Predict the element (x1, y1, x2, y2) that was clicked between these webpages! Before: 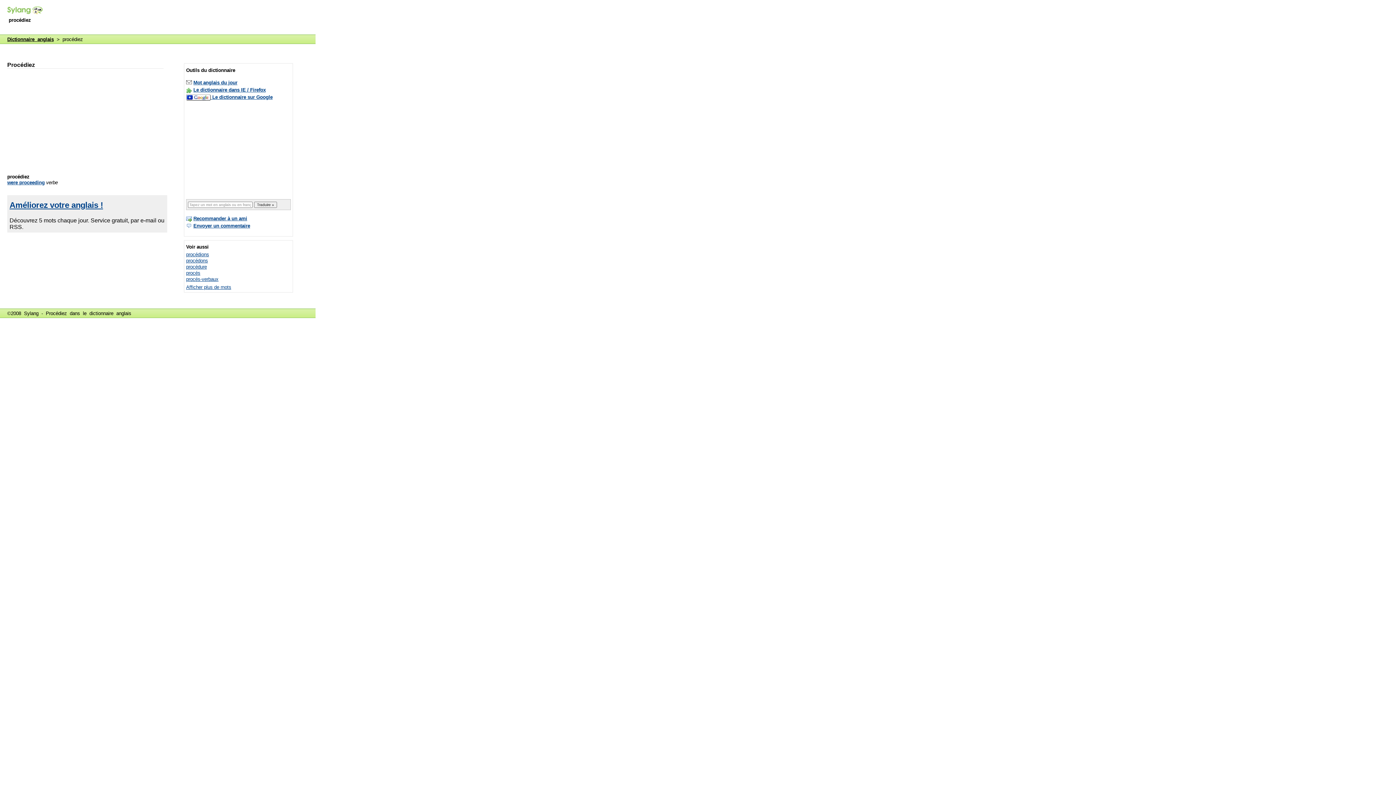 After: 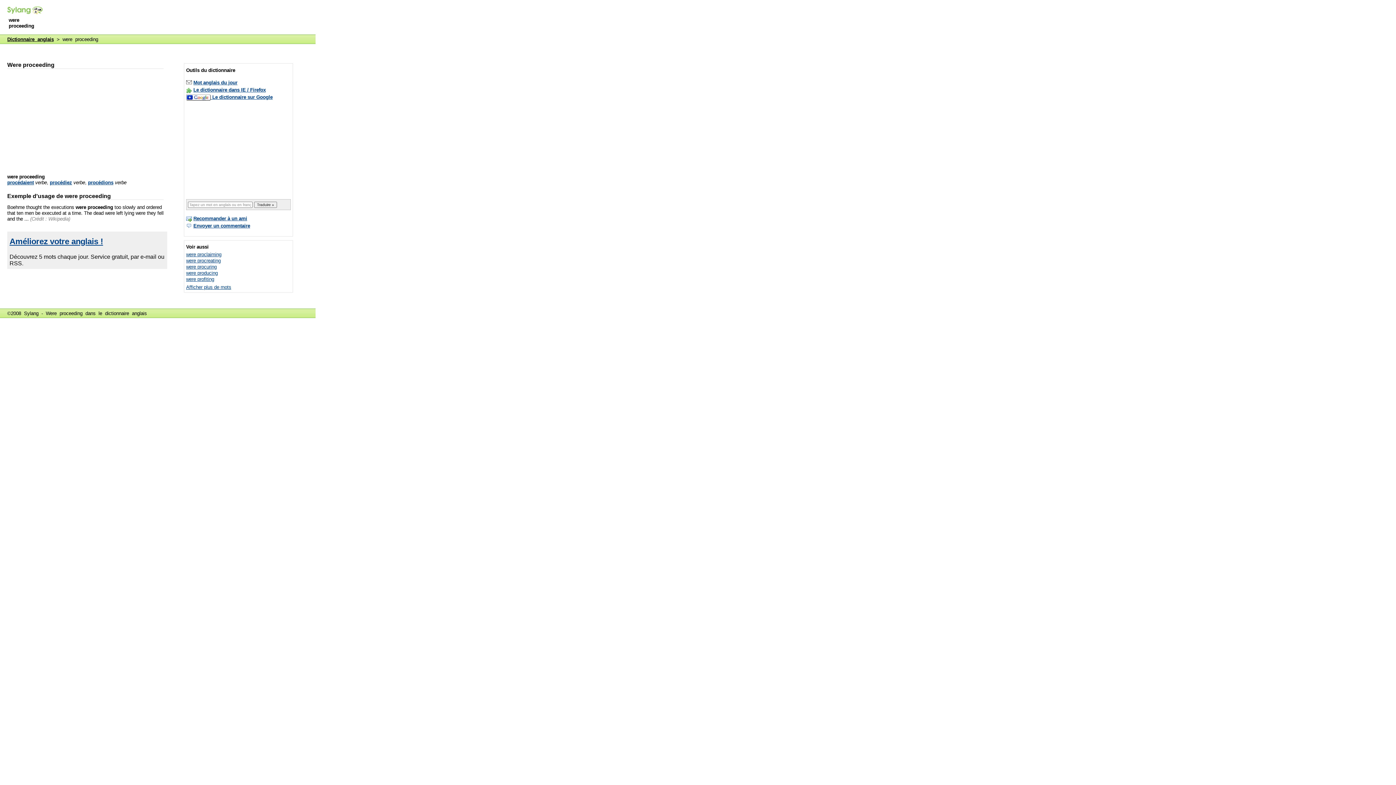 Action: label: were proceeding bbox: (7, 179, 44, 185)